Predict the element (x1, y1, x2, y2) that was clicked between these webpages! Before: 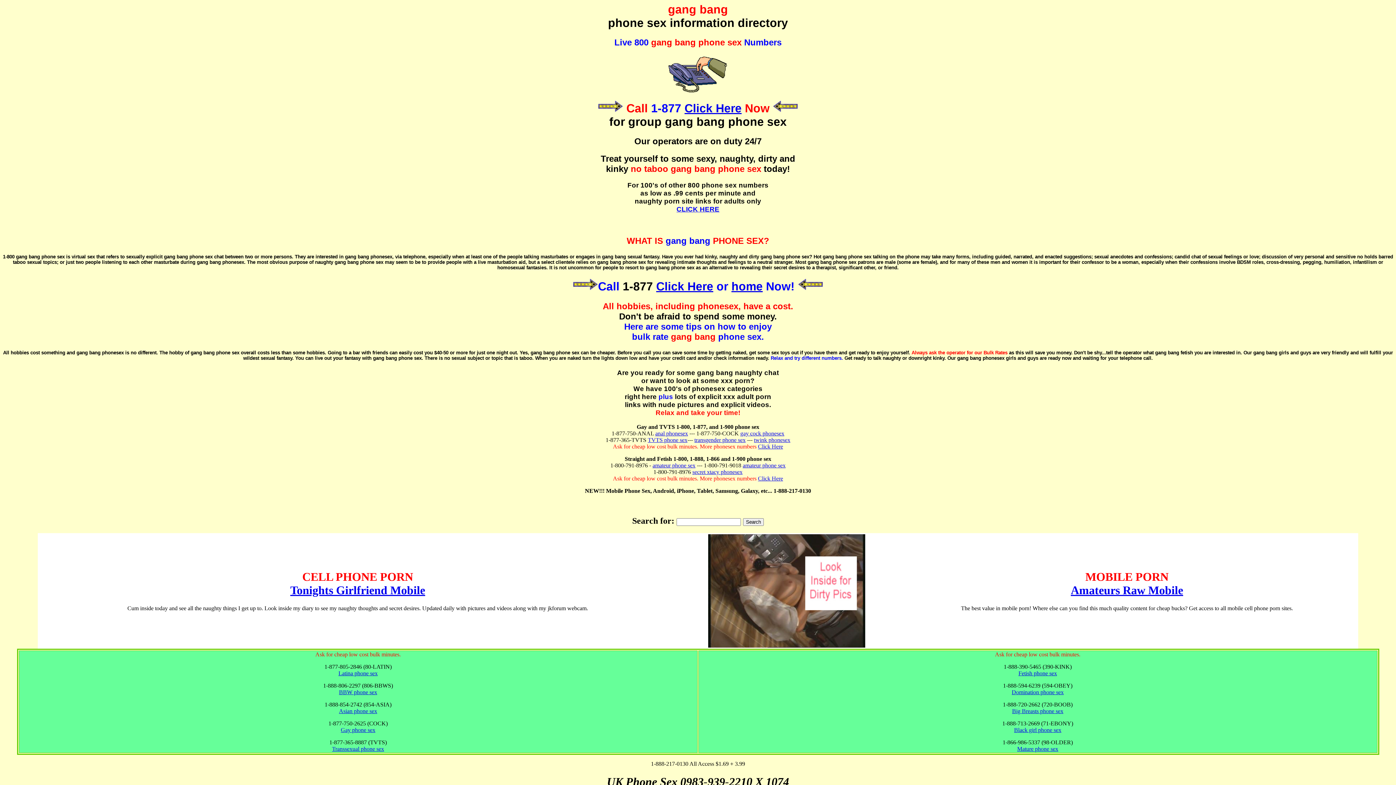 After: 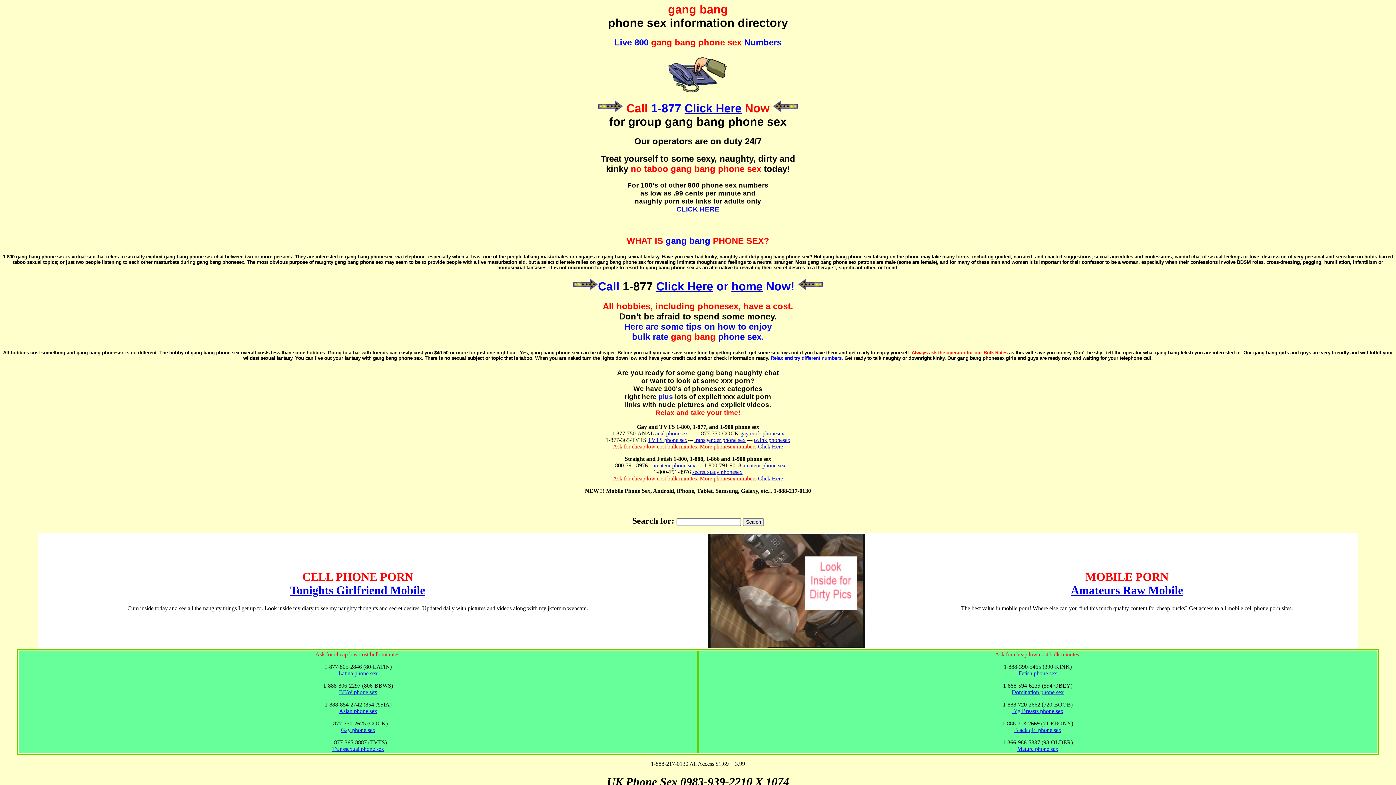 Action: label: Domination phone sex bbox: (1012, 689, 1064, 695)